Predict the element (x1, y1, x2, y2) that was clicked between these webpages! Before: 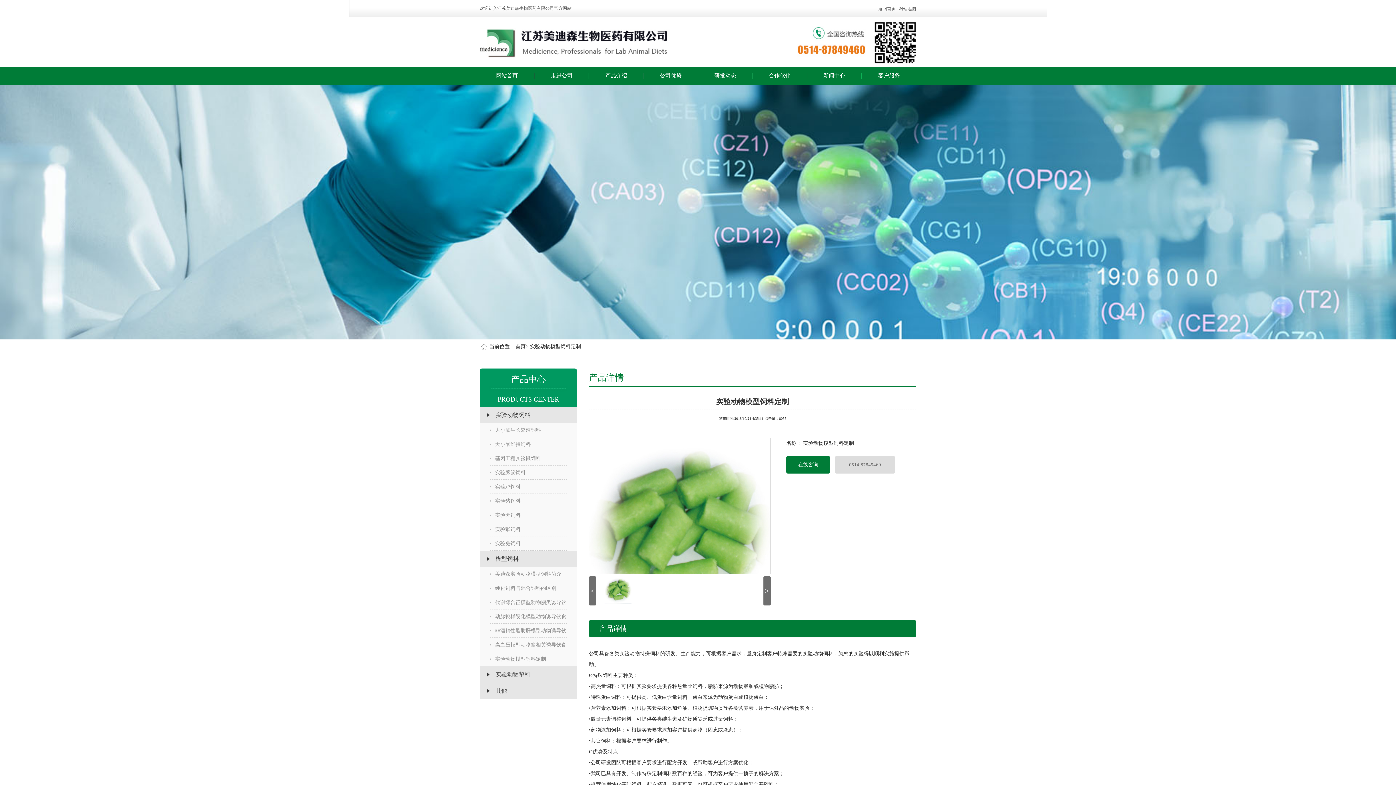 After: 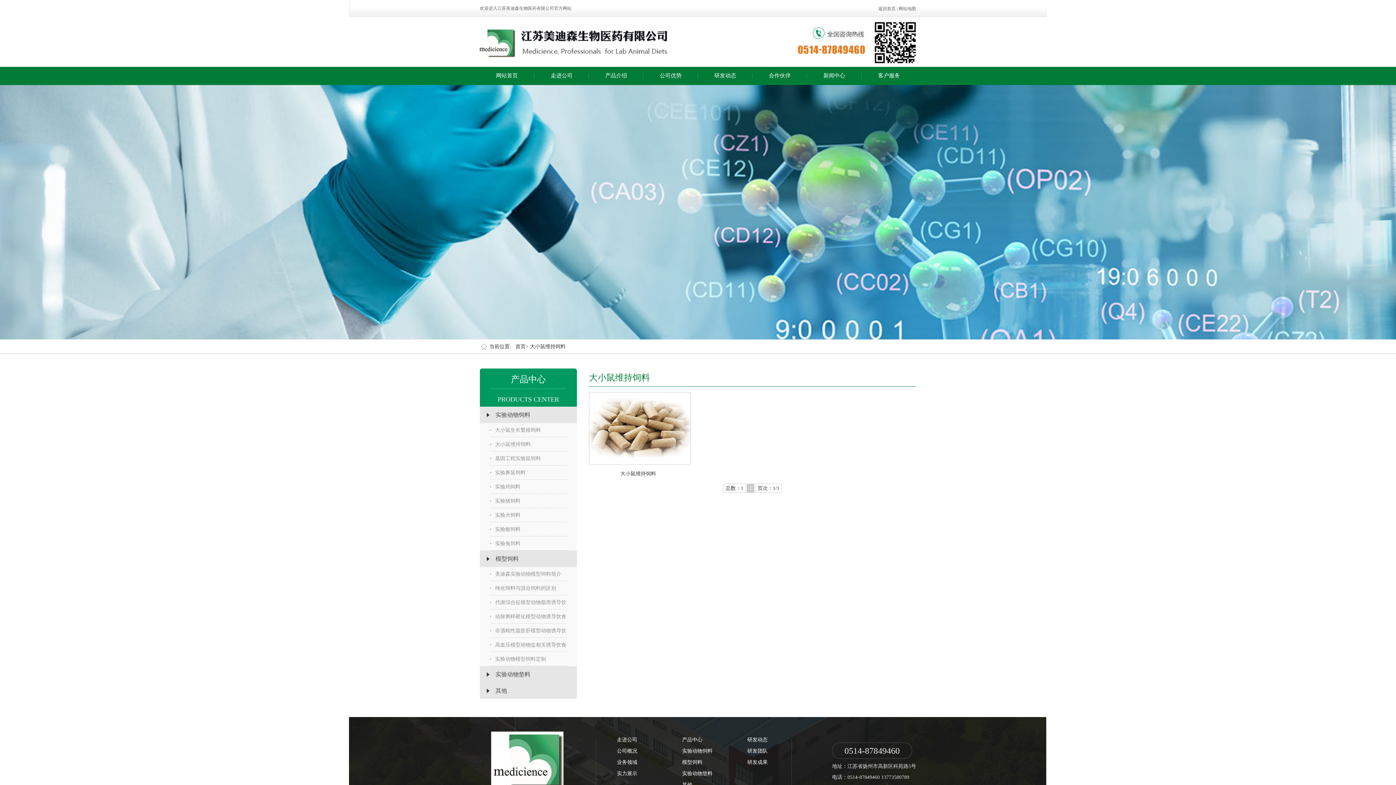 Action: bbox: (490, 437, 566, 451) label: 大小鼠维持饲料